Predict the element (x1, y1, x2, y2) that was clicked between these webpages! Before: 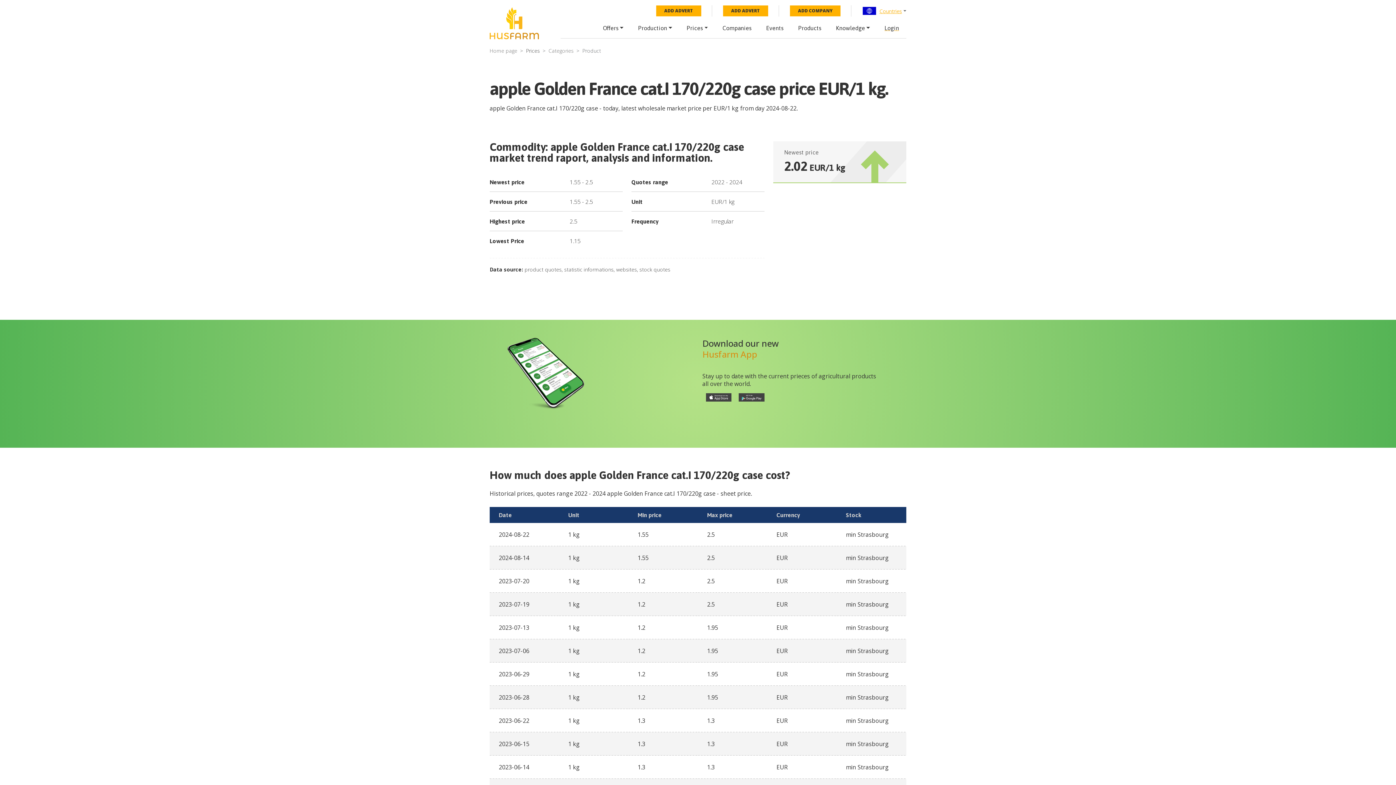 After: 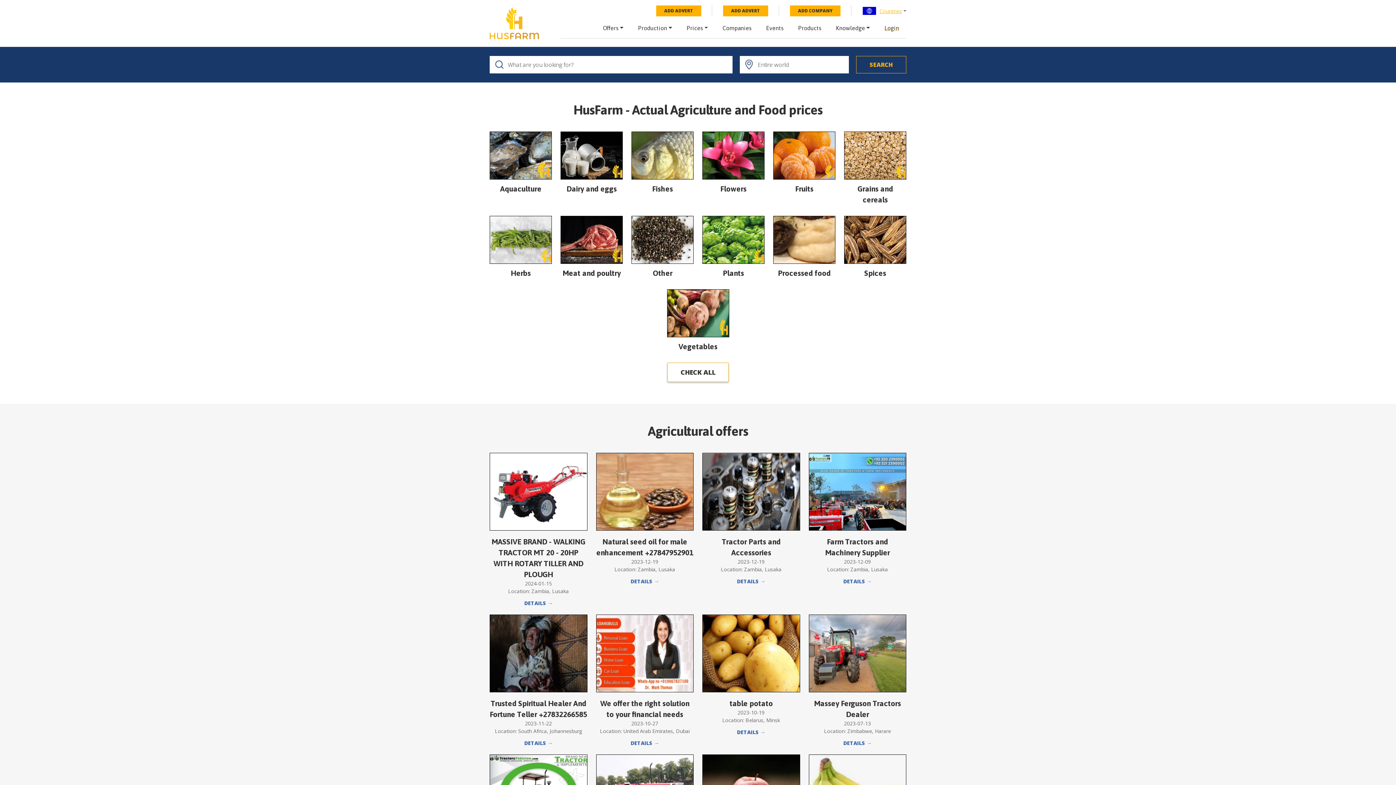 Action: label: Home page bbox: (489, 47, 517, 54)